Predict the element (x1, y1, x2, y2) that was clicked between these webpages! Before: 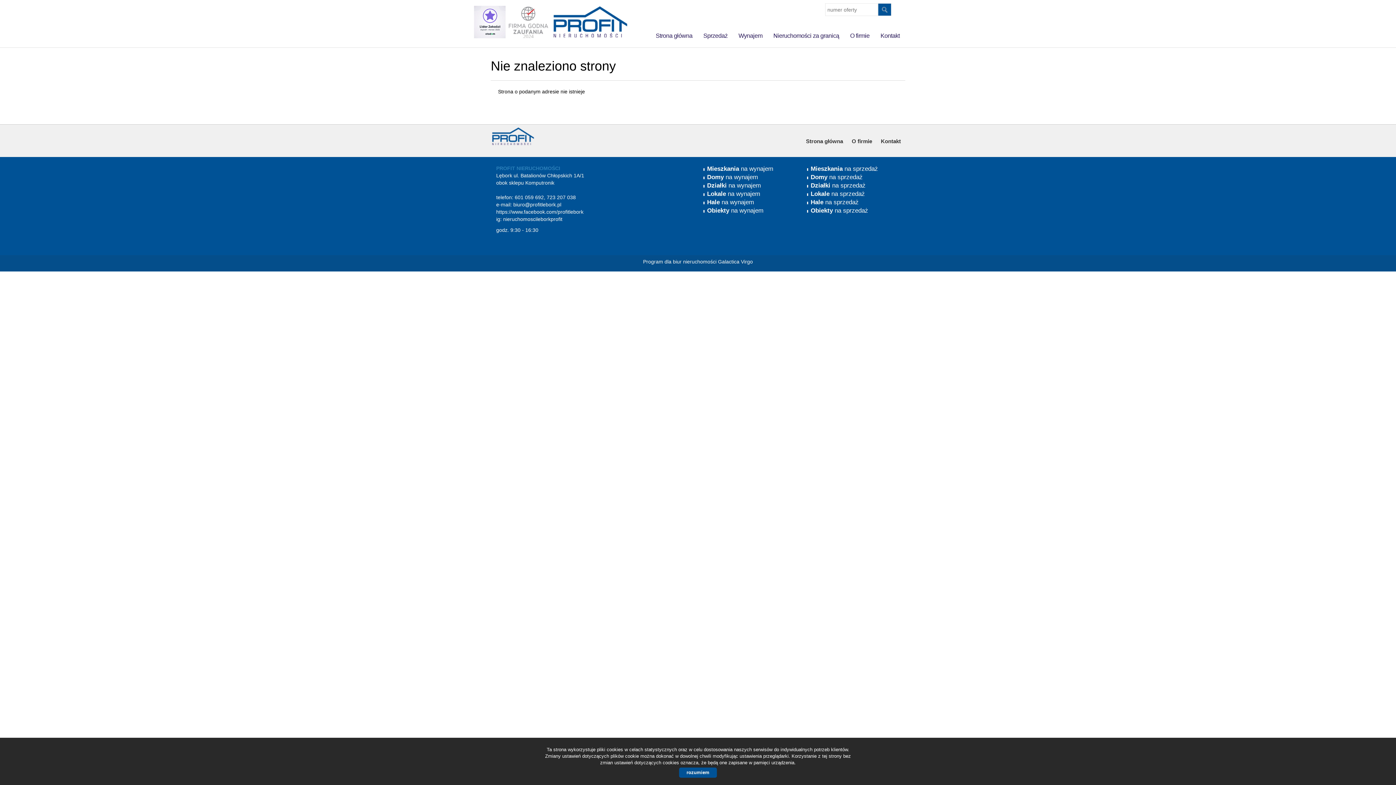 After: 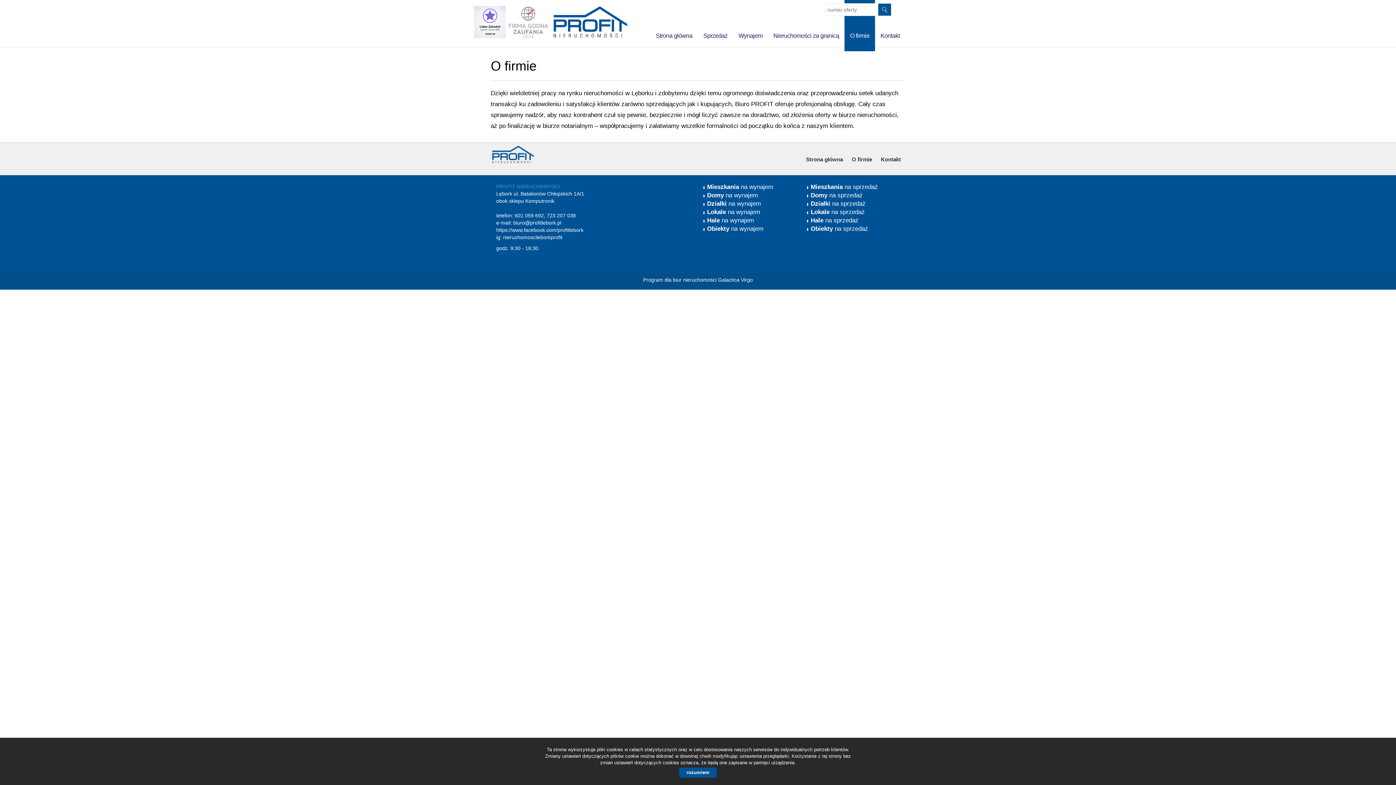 Action: bbox: (848, 127, 876, 155) label: O firmie